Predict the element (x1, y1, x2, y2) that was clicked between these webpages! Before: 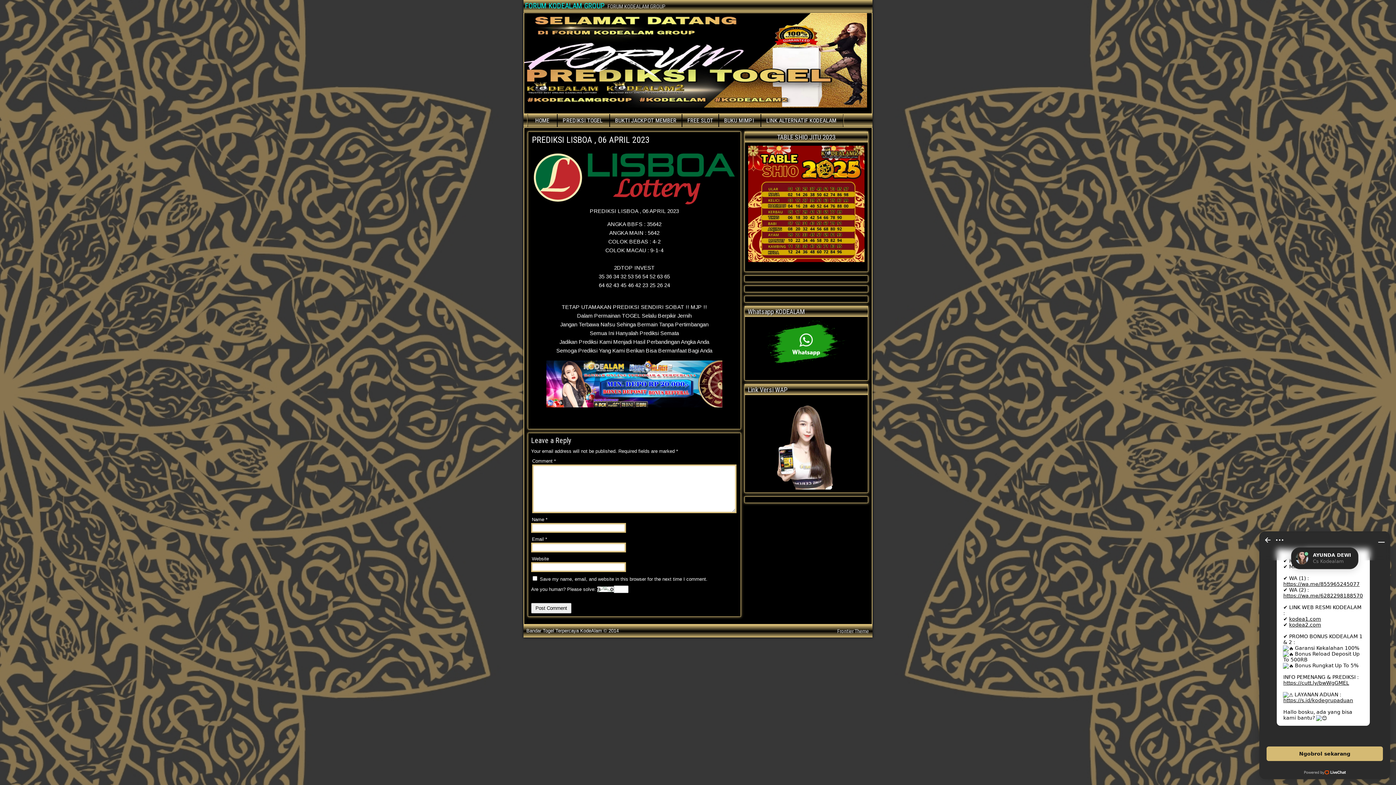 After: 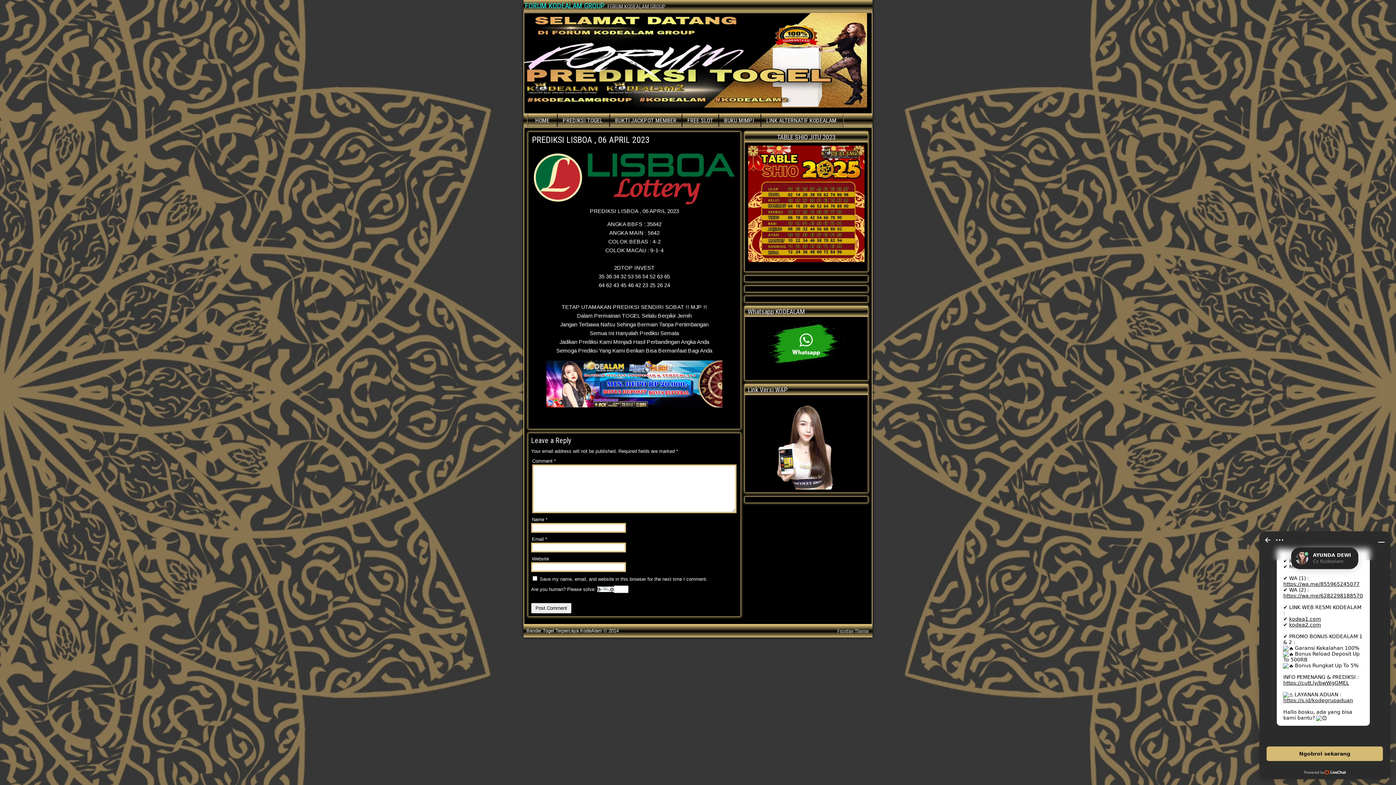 Action: label: PREDIKSI LISBOA , 06 APRIL 2023 bbox: (532, 134, 649, 145)